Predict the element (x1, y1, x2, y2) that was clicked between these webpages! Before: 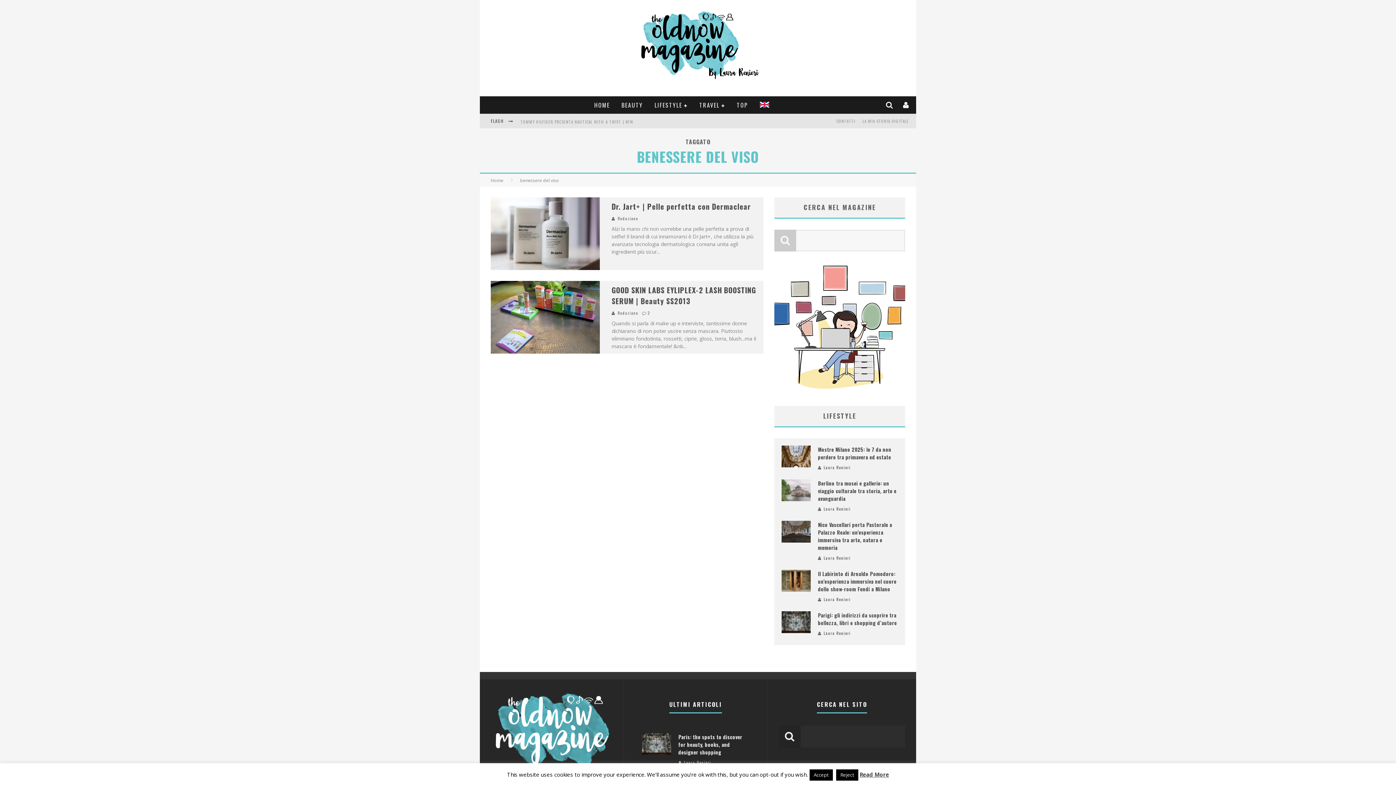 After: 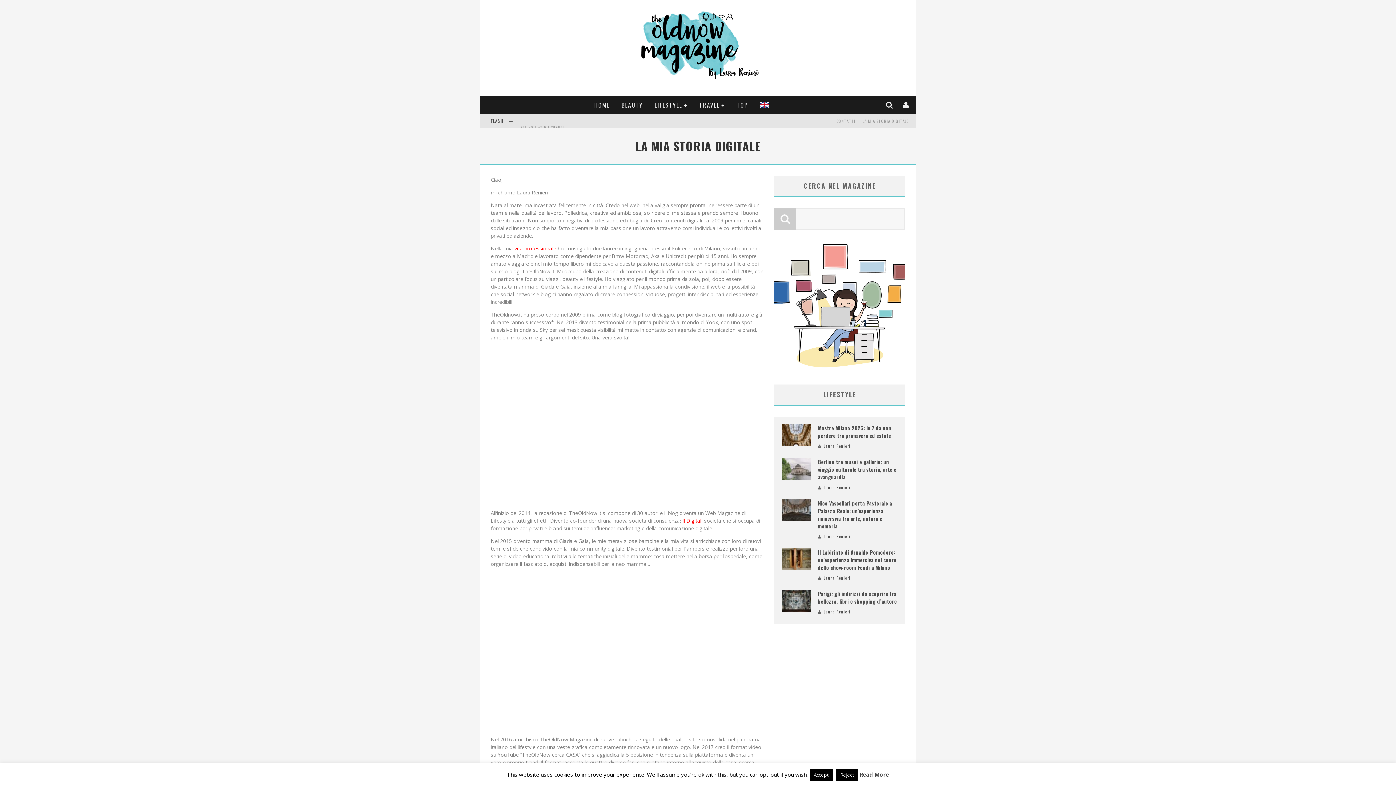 Action: bbox: (859, 113, 912, 128) label: LA MIA STORIA DIGITALE